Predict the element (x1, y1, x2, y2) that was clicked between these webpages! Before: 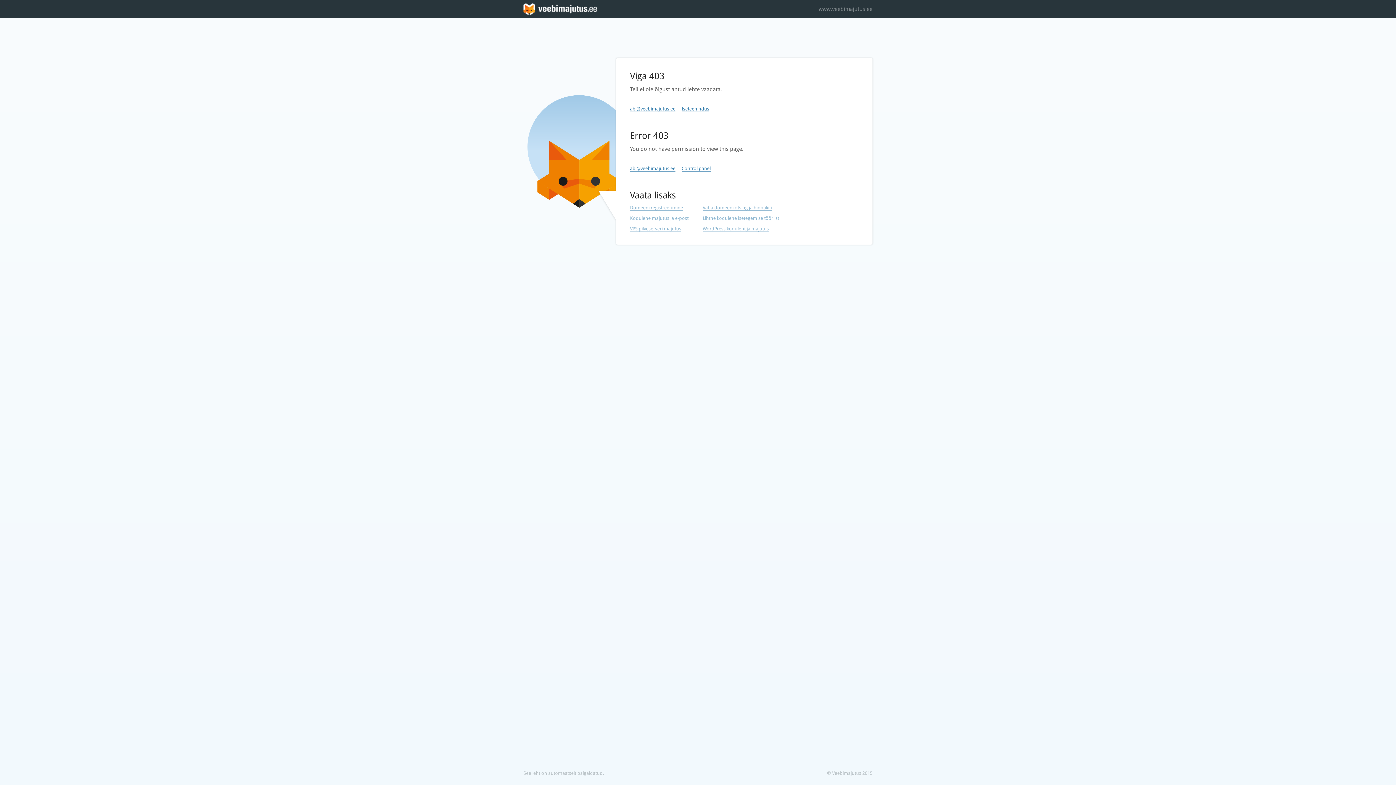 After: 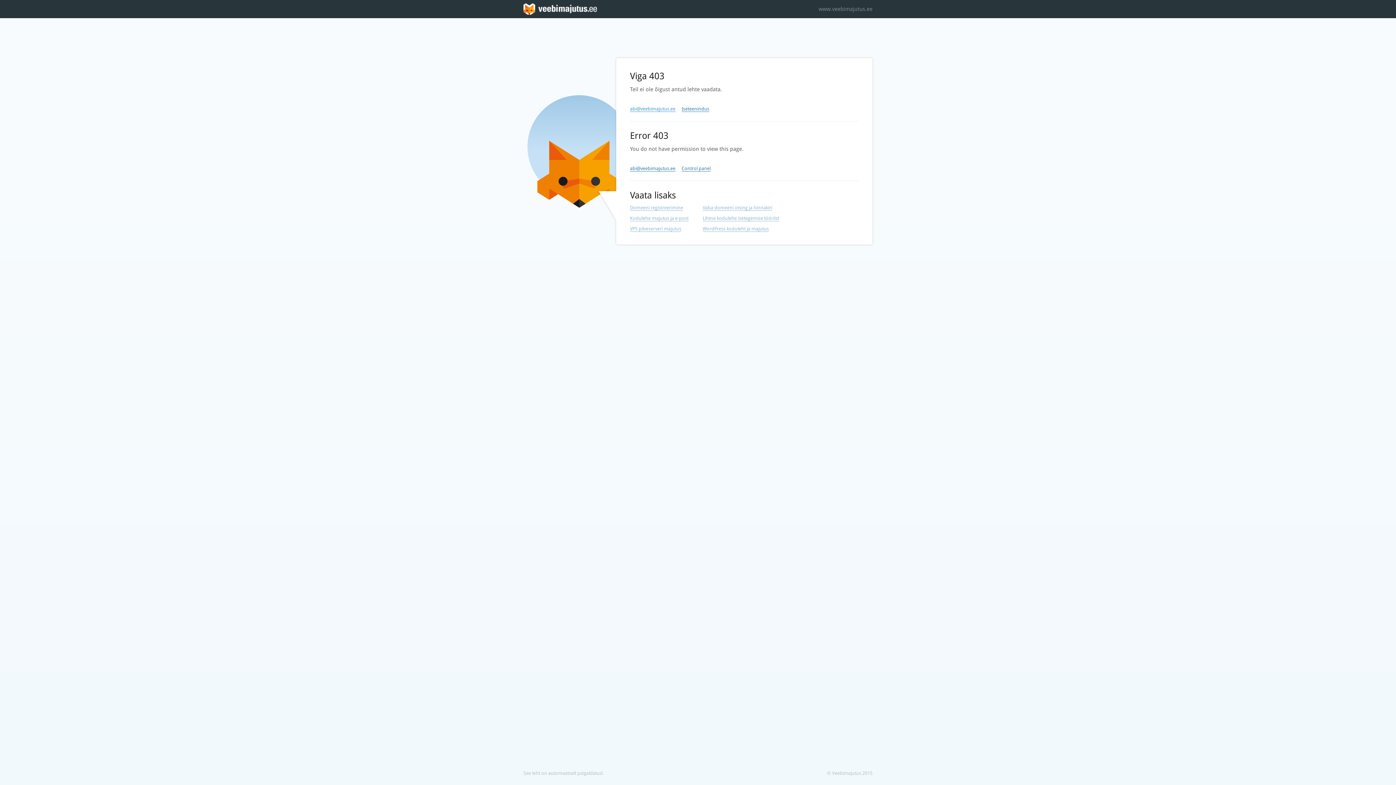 Action: label: abi@veebimajutus.ee bbox: (630, 106, 675, 112)